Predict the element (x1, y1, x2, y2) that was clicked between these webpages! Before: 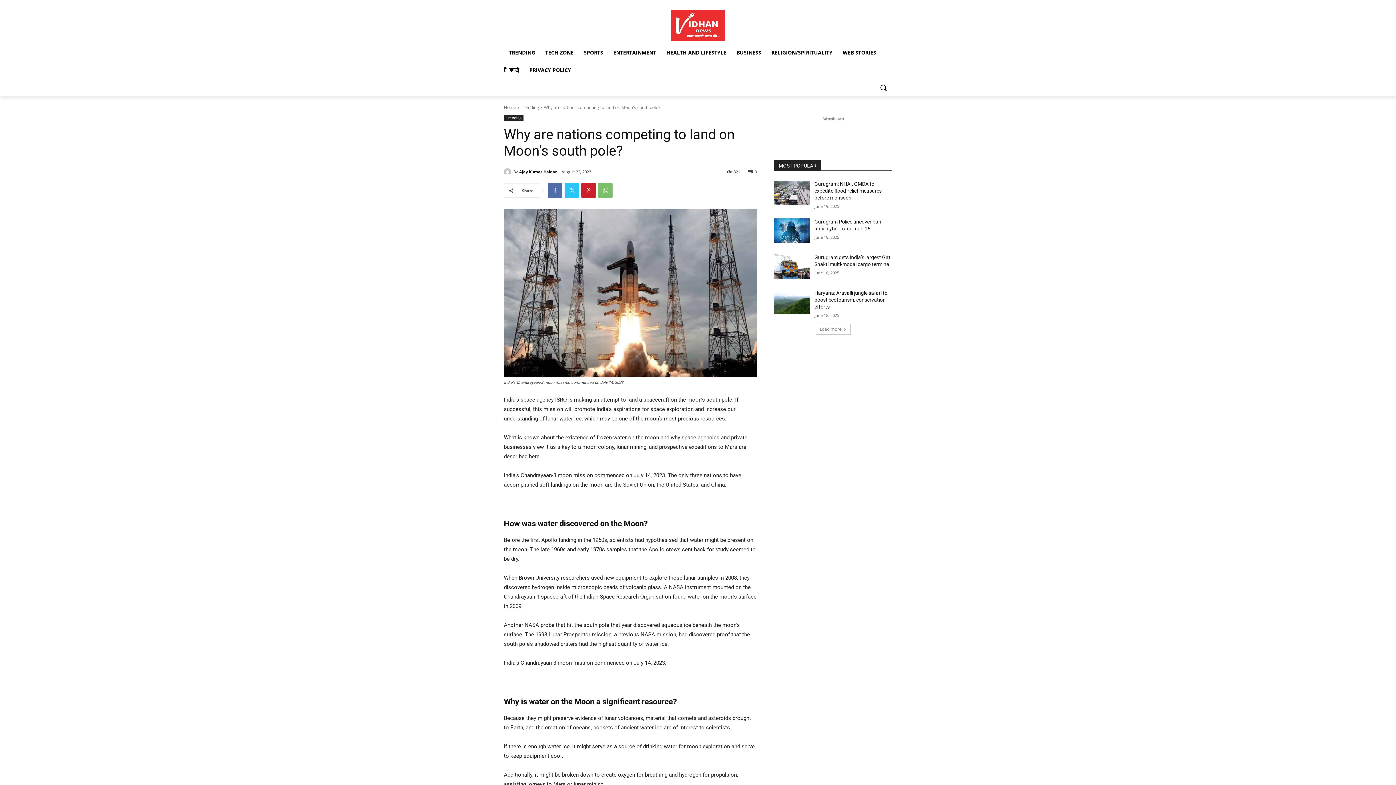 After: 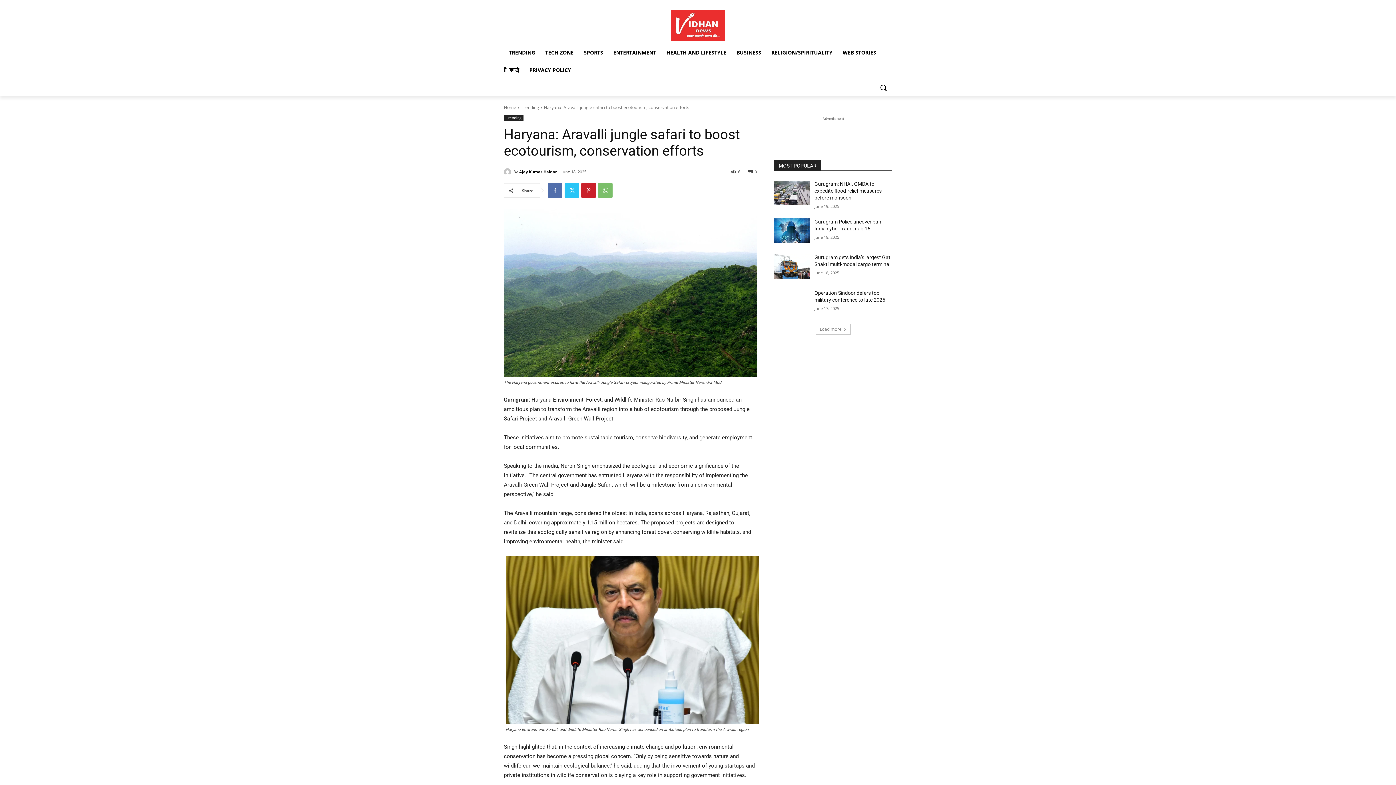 Action: label: Haryana: Aravalli jungle safari to boost ecotourism, conservation efforts bbox: (814, 290, 887, 309)